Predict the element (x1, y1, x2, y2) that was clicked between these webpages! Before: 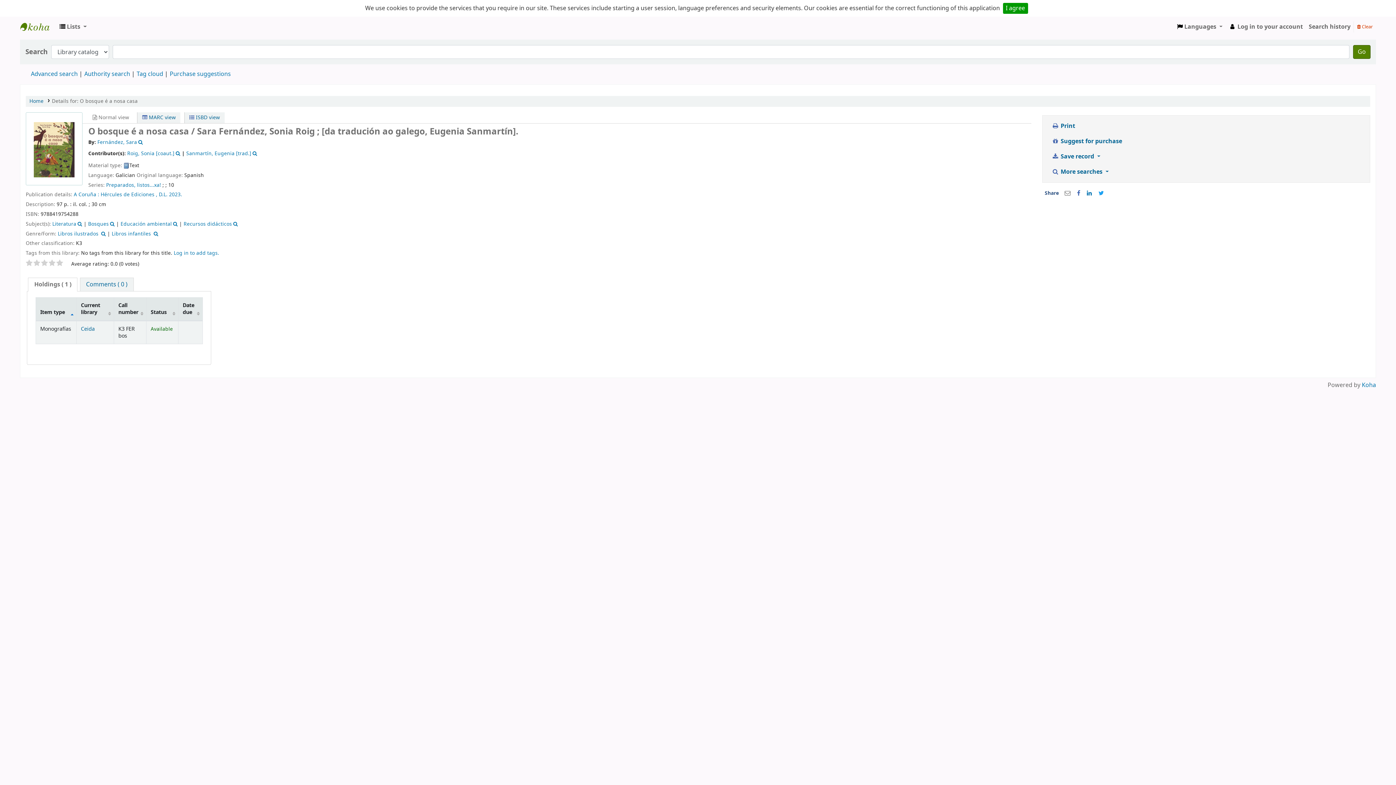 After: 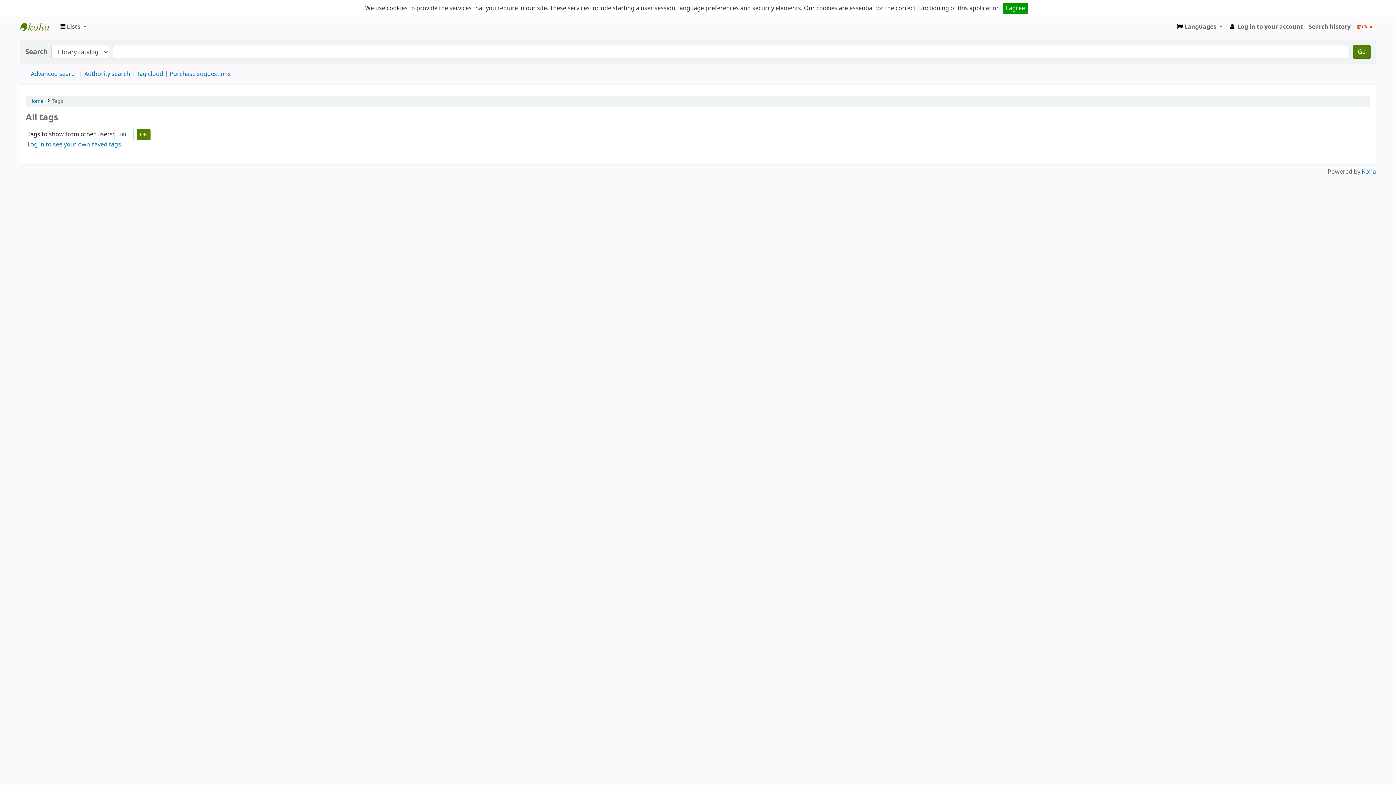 Action: label: Tag cloud bbox: (136, 69, 163, 78)